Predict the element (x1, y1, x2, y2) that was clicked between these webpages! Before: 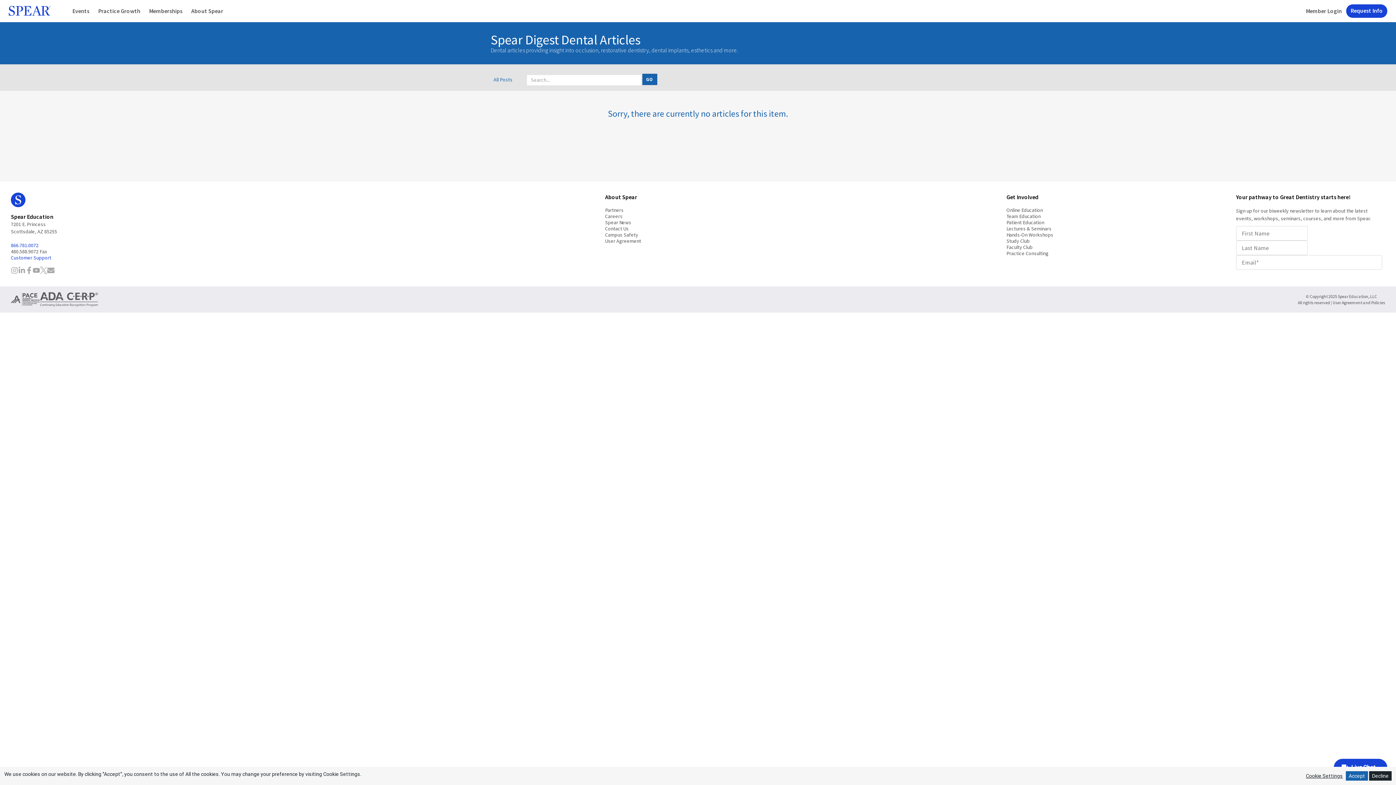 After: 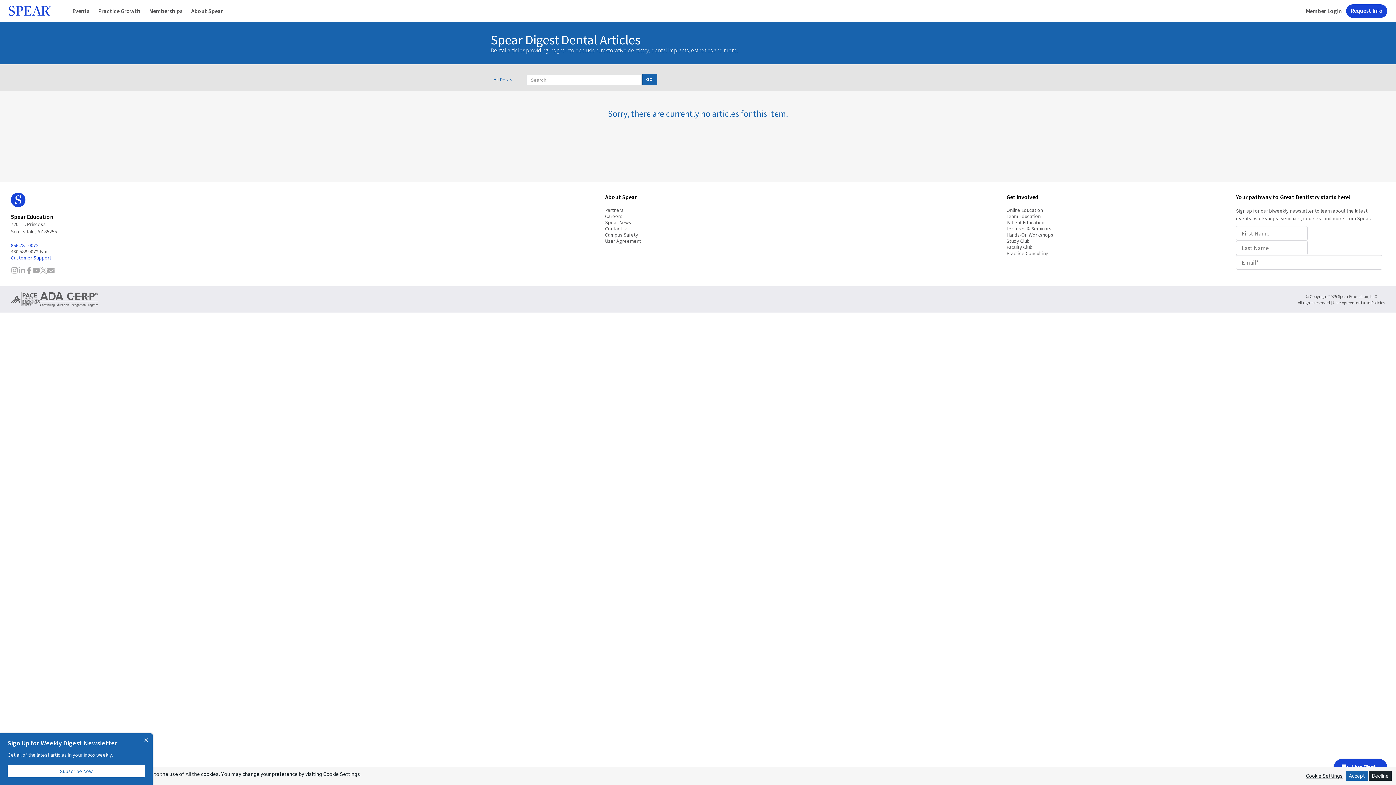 Action: bbox: (40, 292, 98, 307)